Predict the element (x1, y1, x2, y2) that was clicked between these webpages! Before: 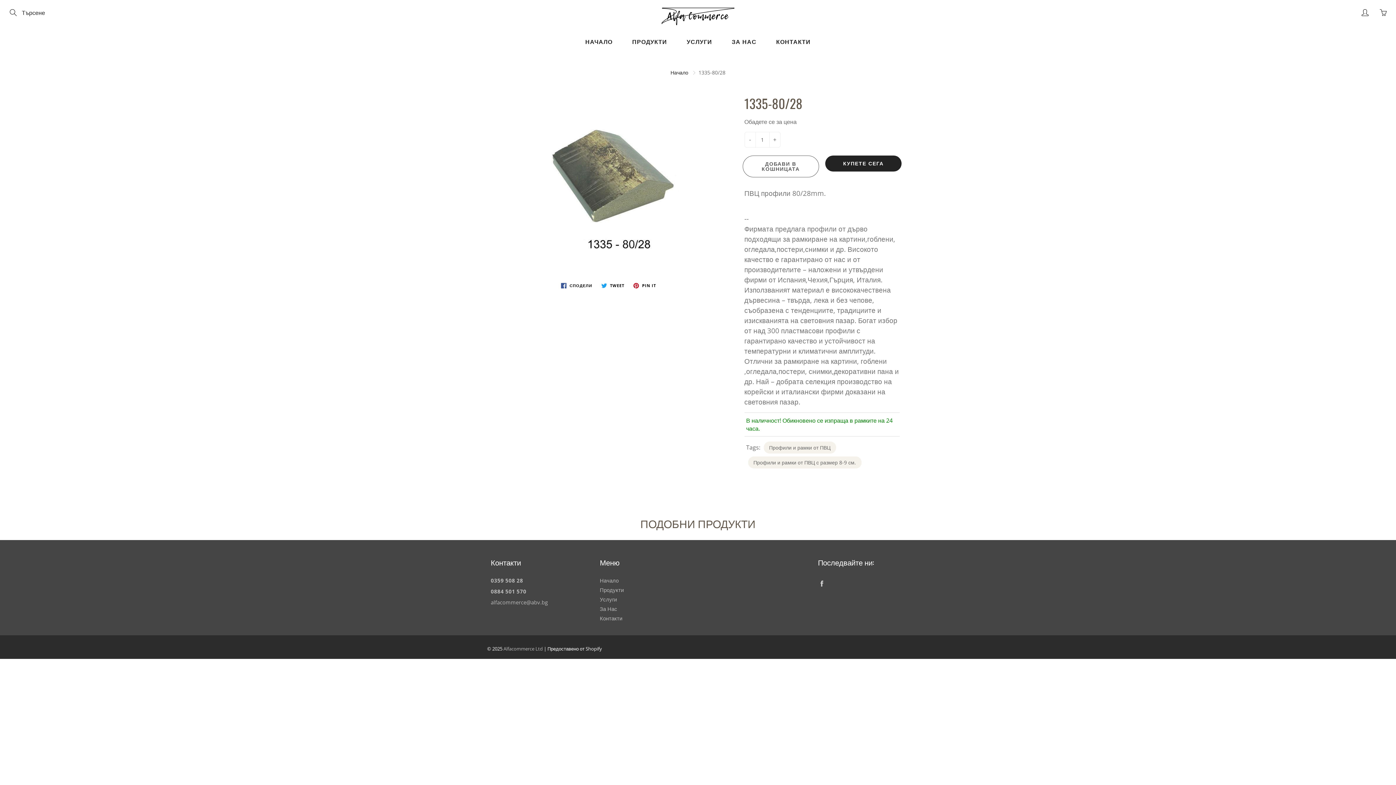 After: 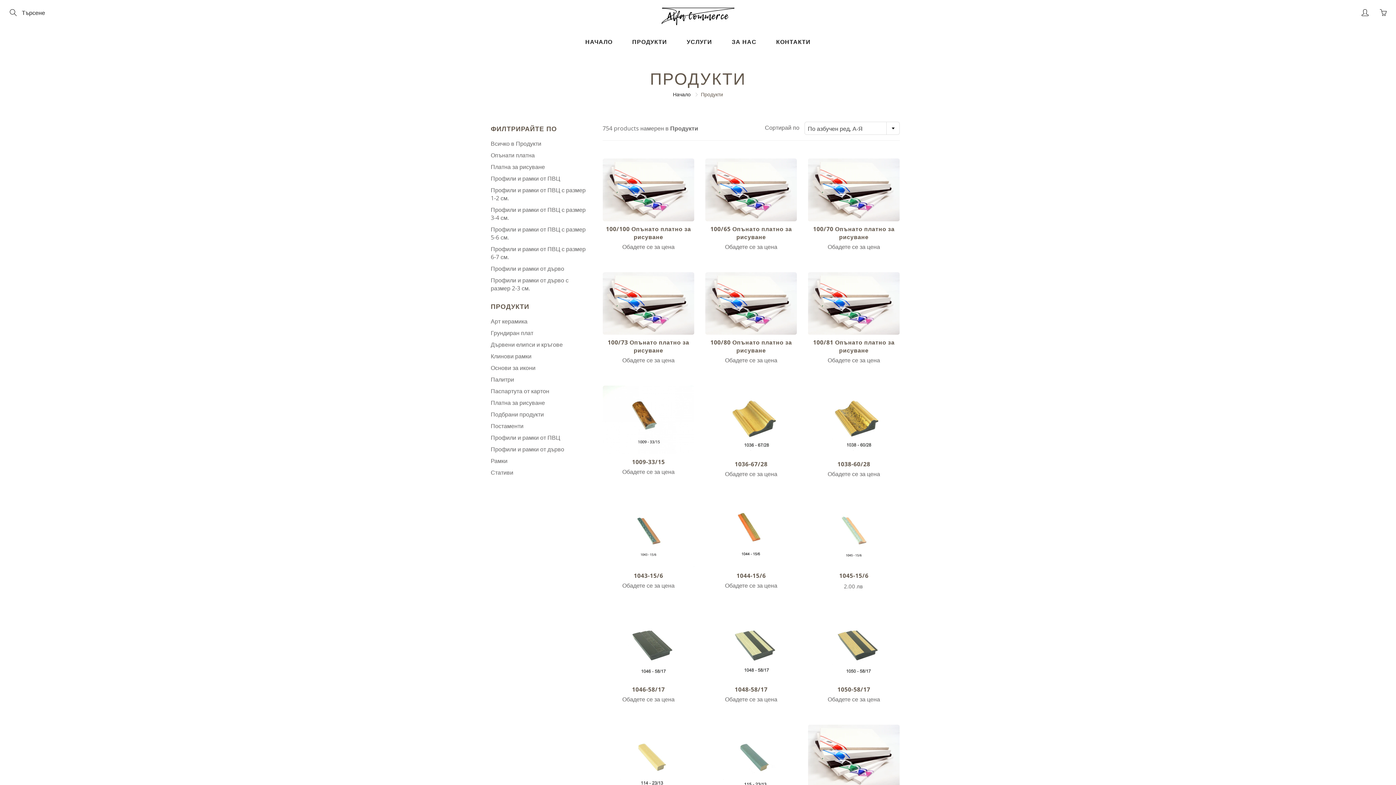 Action: label: Профили и рамки от ПВЦ с размер 8-9 см. bbox: (748, 456, 861, 468)